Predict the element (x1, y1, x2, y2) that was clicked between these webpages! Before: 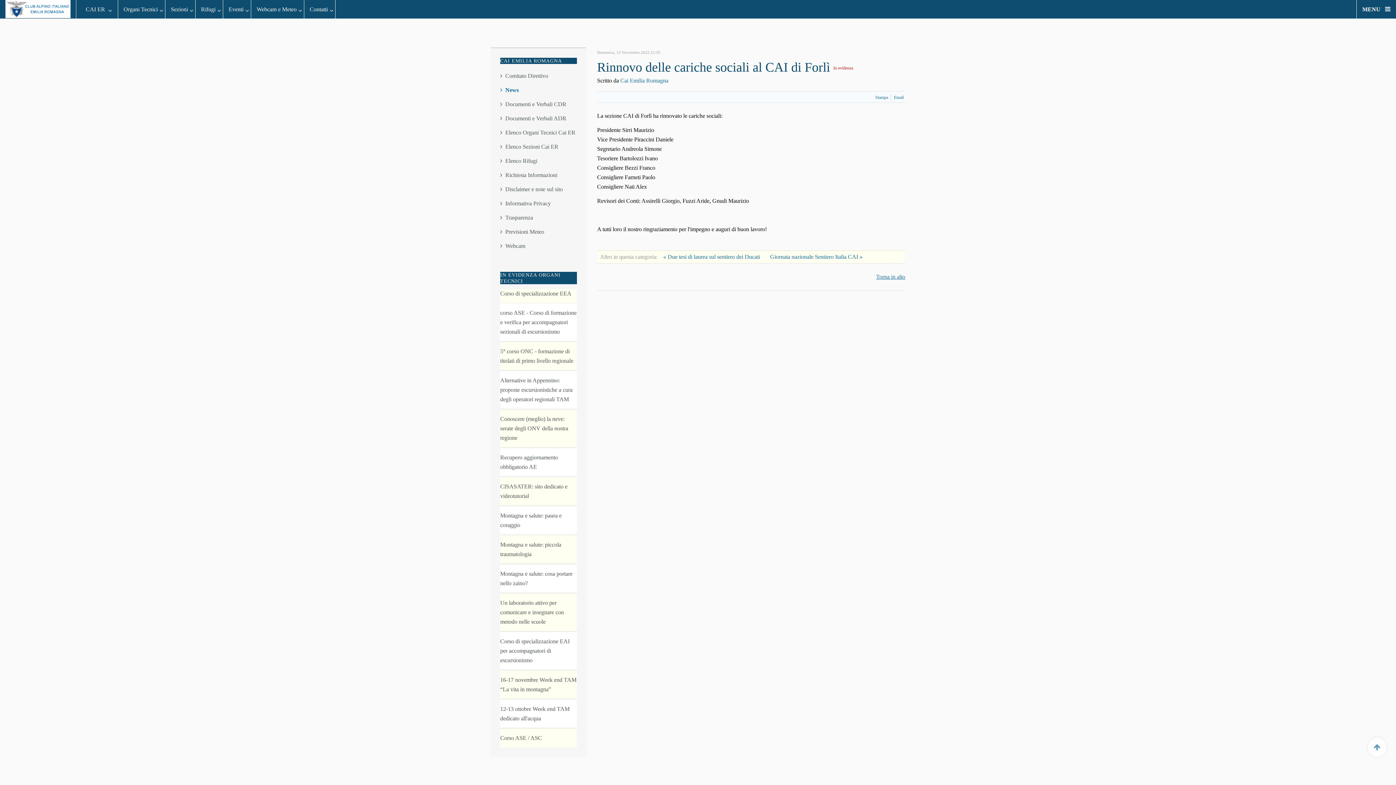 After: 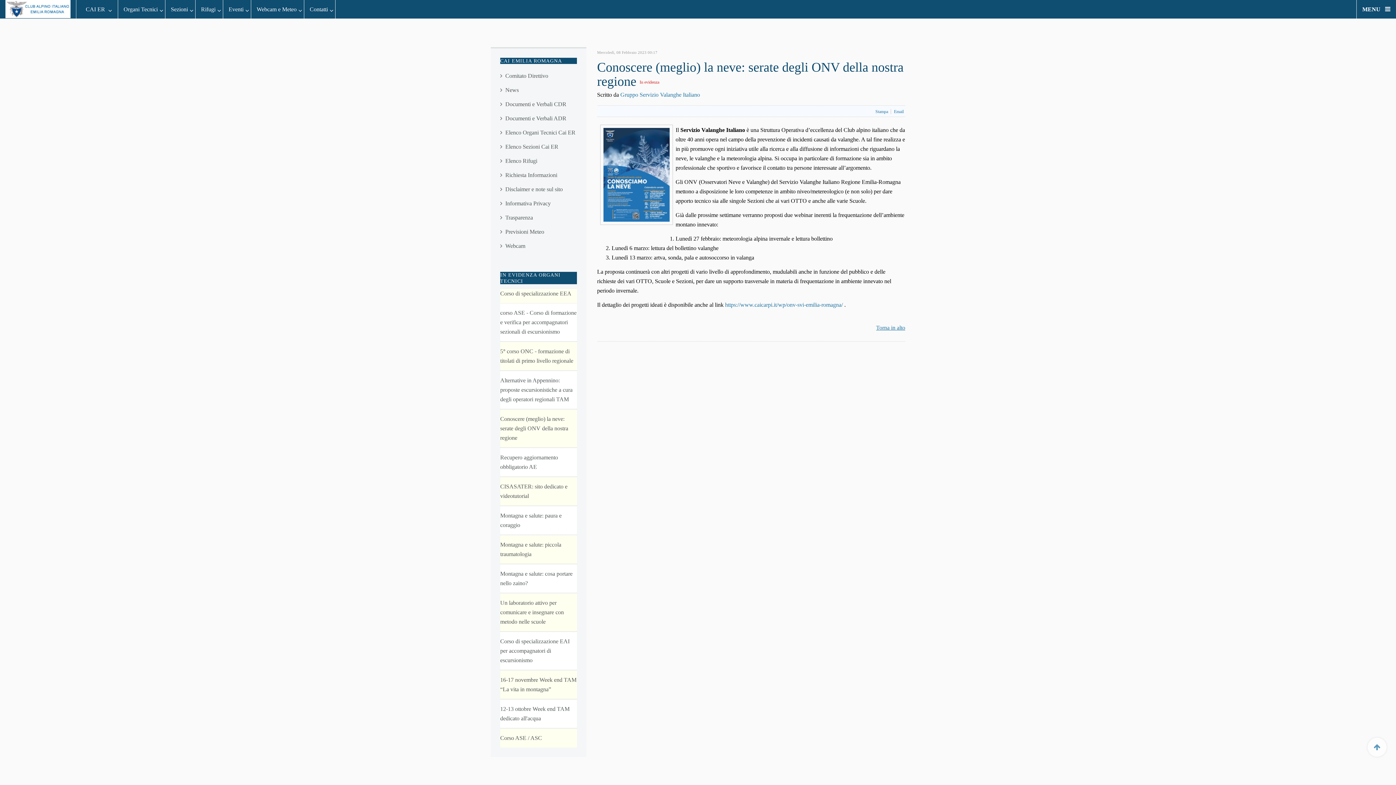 Action: bbox: (500, 416, 568, 441) label: Conoscere (meglio) la neve: serate degli ONV della nostra regione